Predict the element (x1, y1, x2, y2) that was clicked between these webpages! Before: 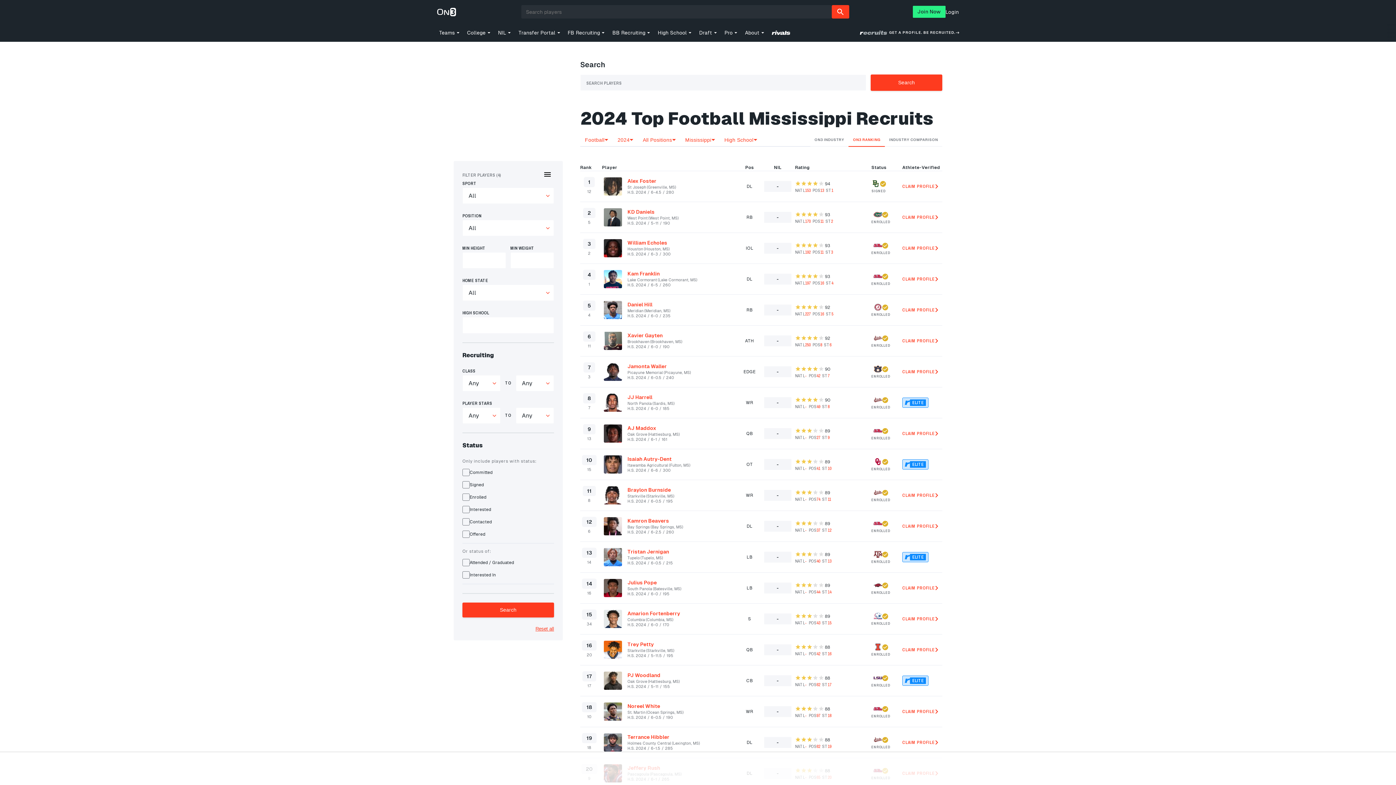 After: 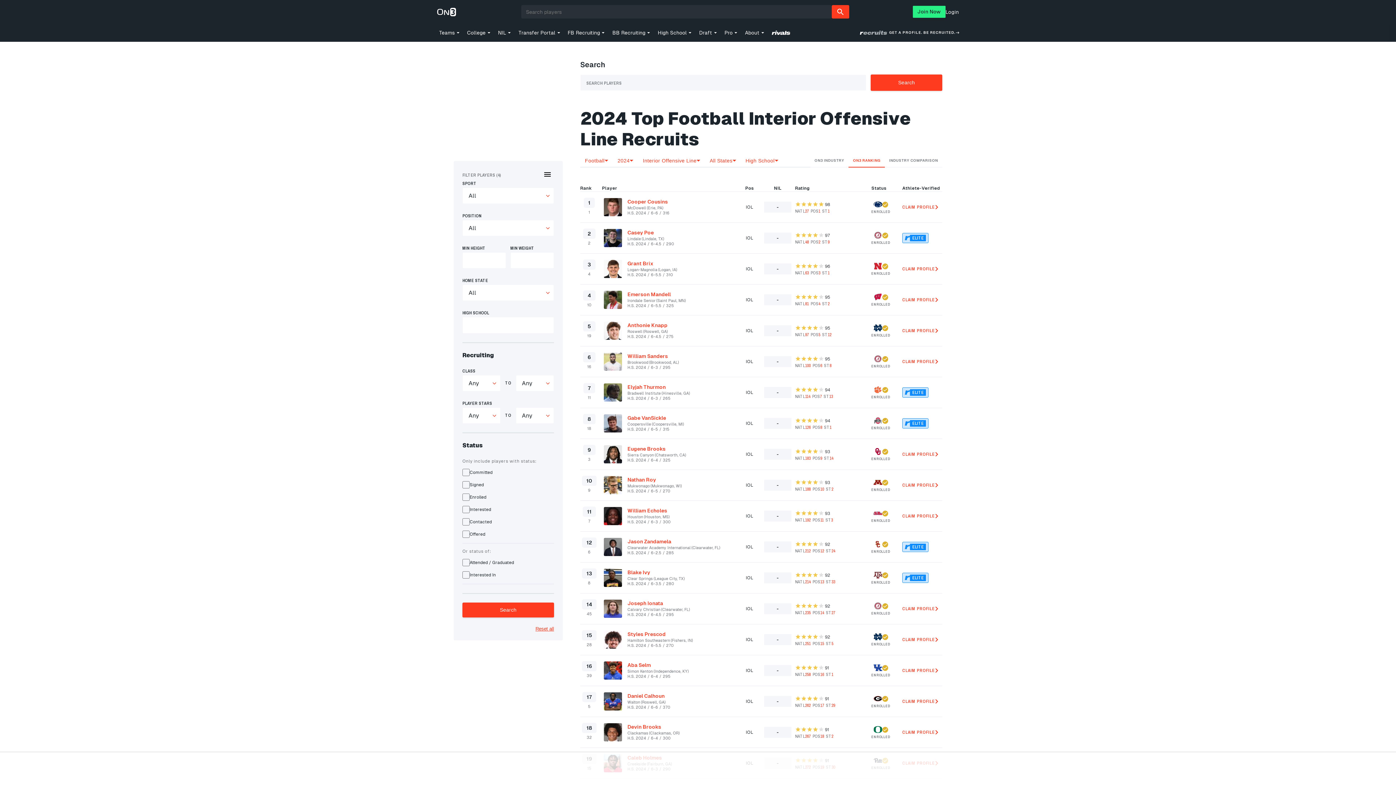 Action: bbox: (820, 250, 823, 254) label: 11